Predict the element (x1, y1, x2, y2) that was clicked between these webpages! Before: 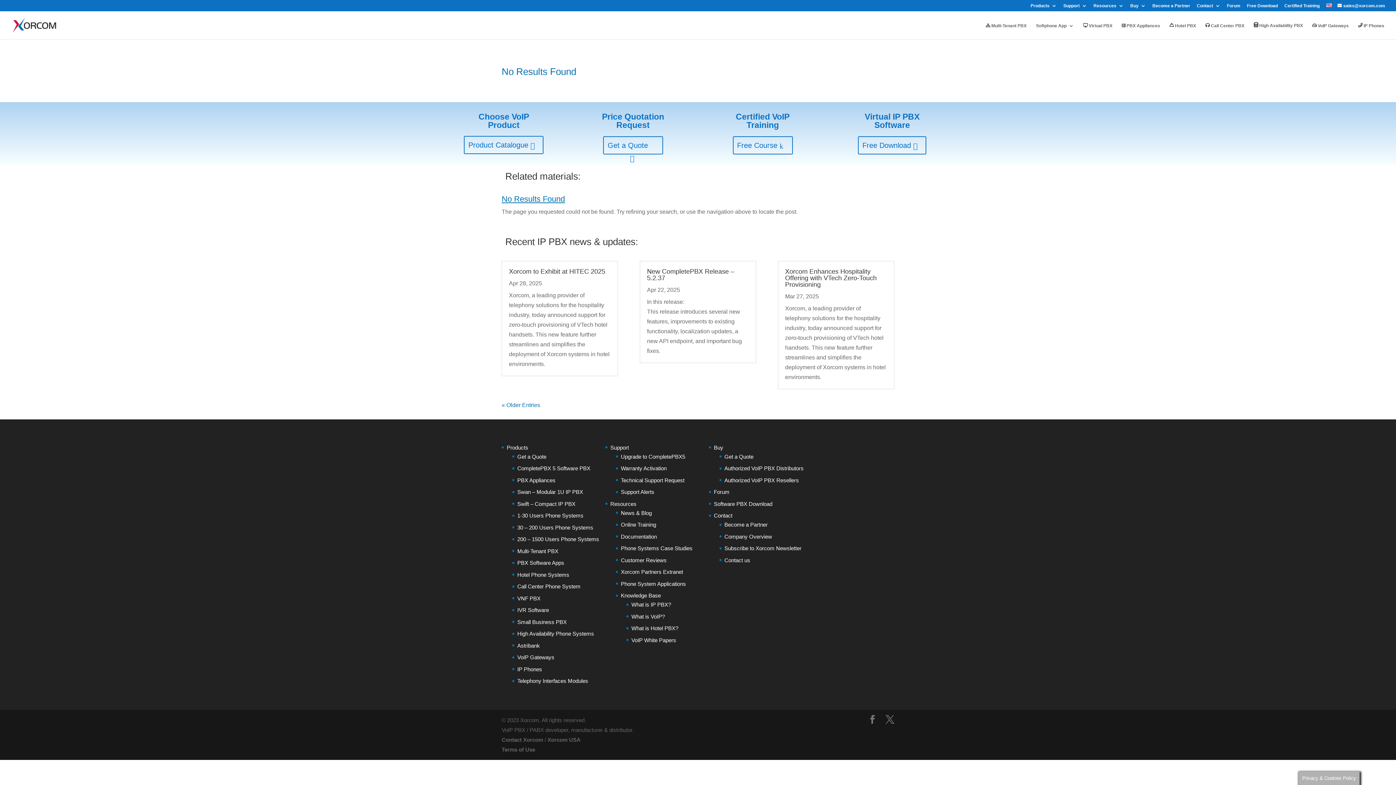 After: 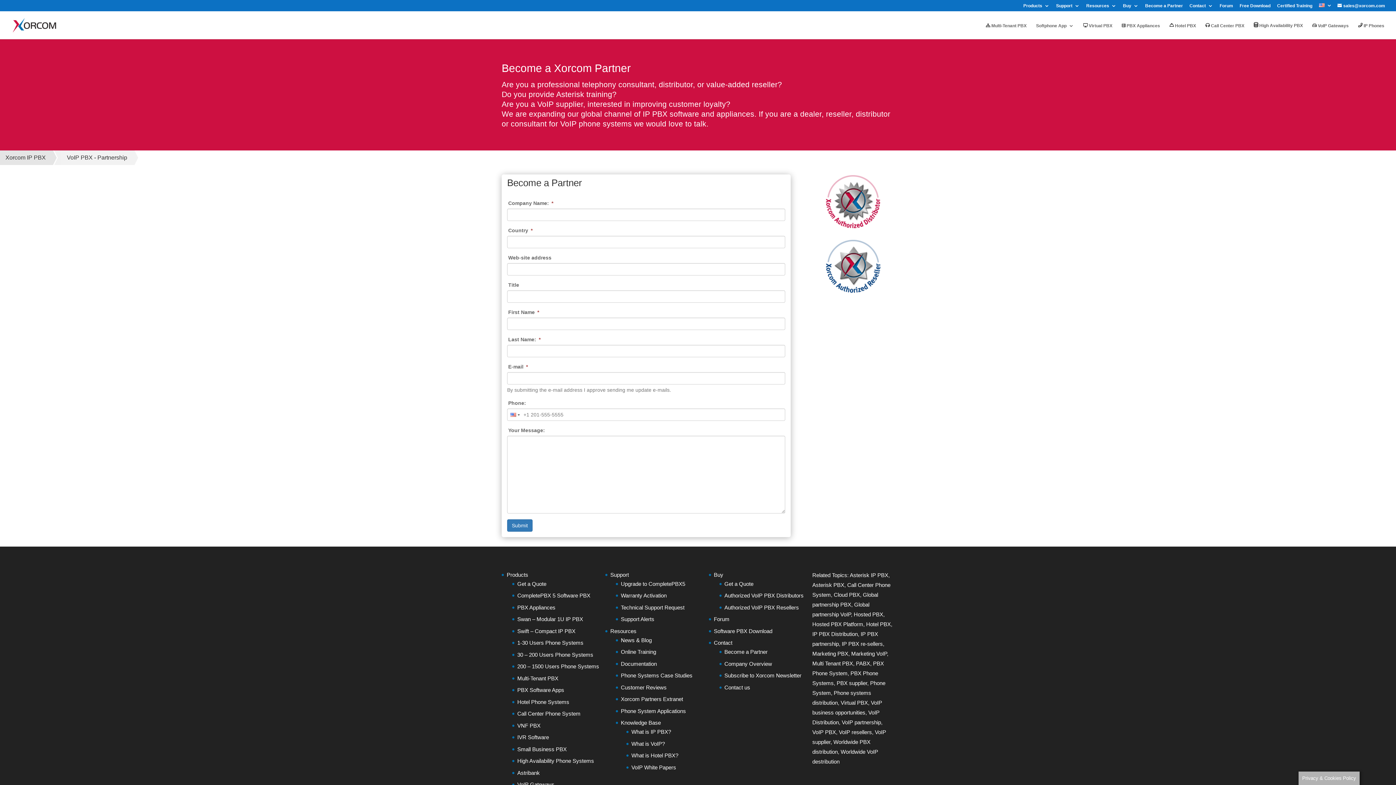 Action: label: Become a Partner bbox: (724, 521, 767, 528)